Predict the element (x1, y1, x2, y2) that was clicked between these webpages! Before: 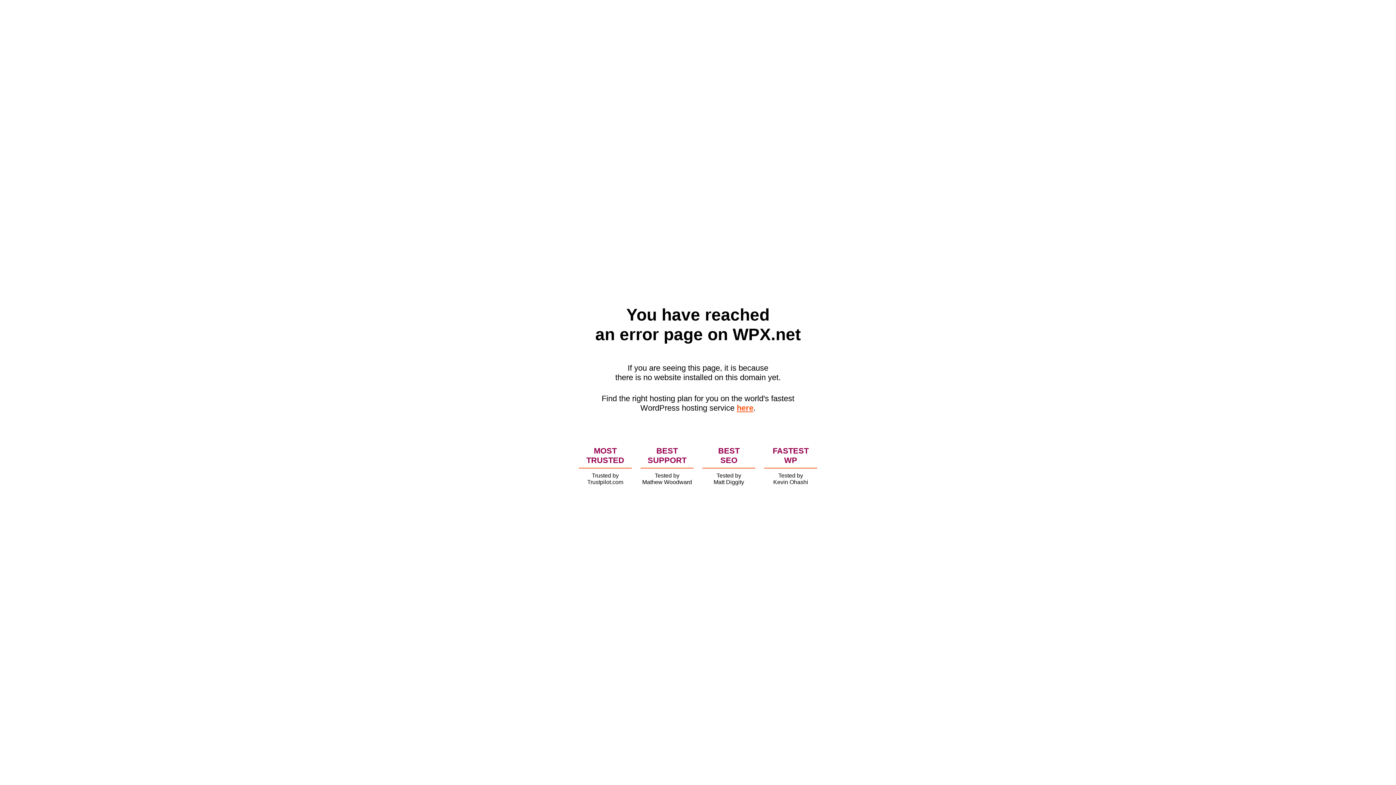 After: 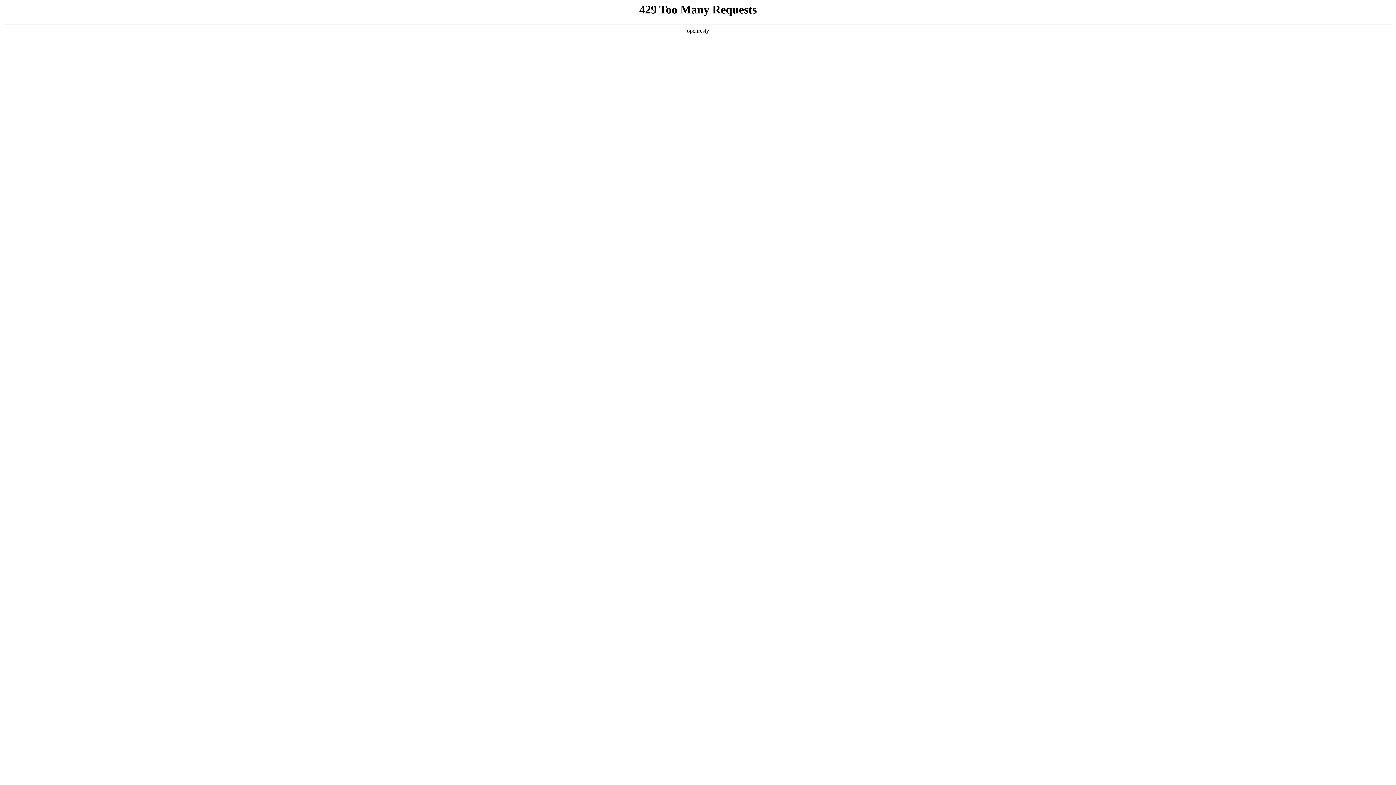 Action: label: here bbox: (736, 403, 753, 412)